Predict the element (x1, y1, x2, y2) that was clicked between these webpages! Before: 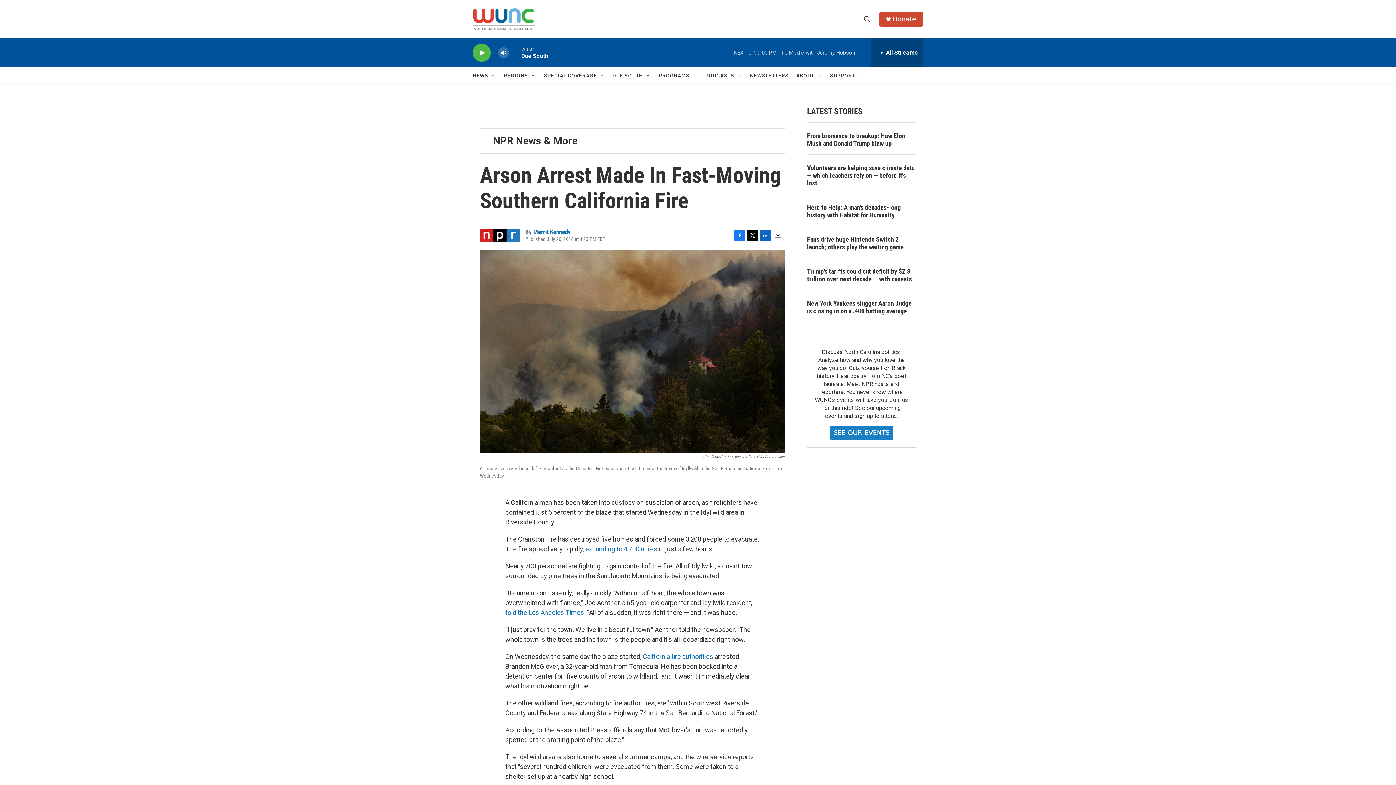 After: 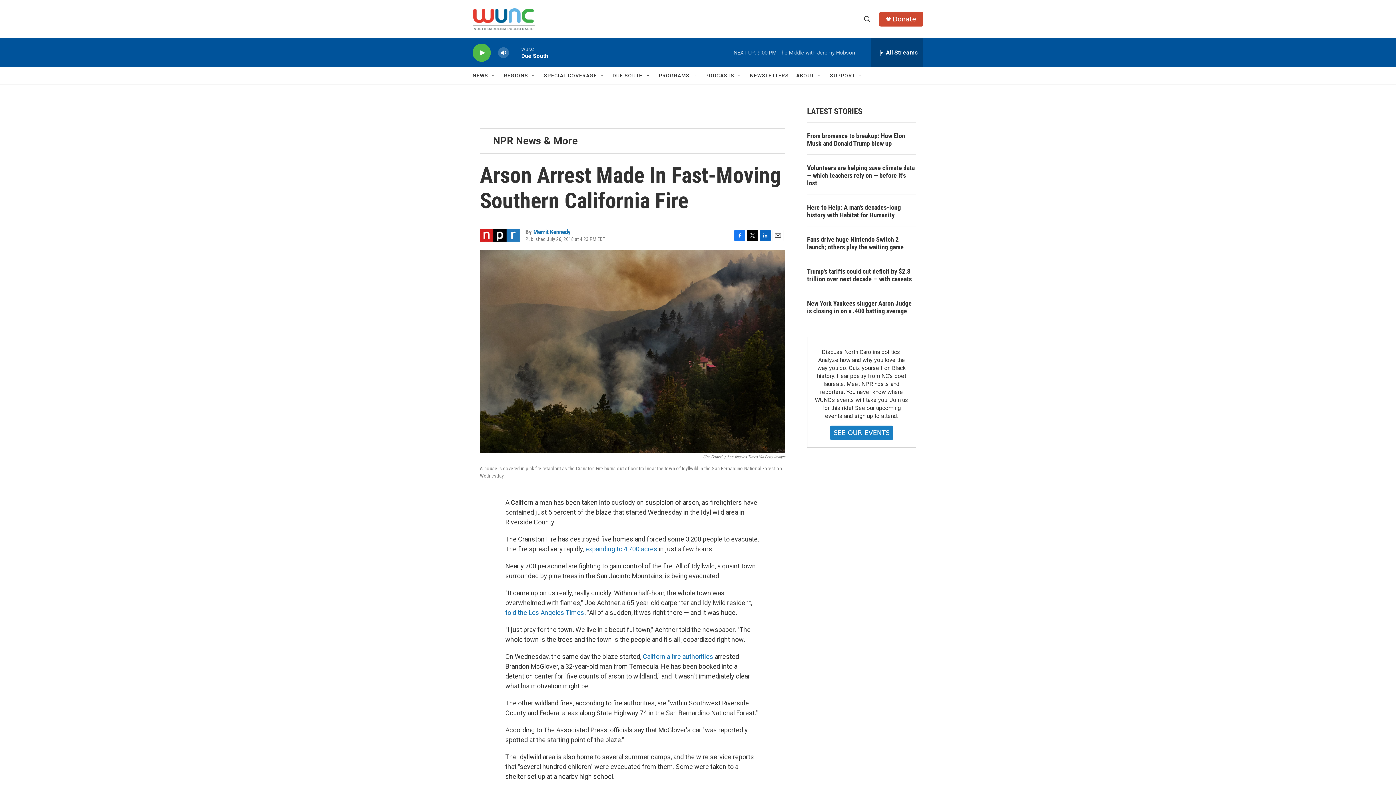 Action: bbox: (747, 230, 758, 240) label: Twitter